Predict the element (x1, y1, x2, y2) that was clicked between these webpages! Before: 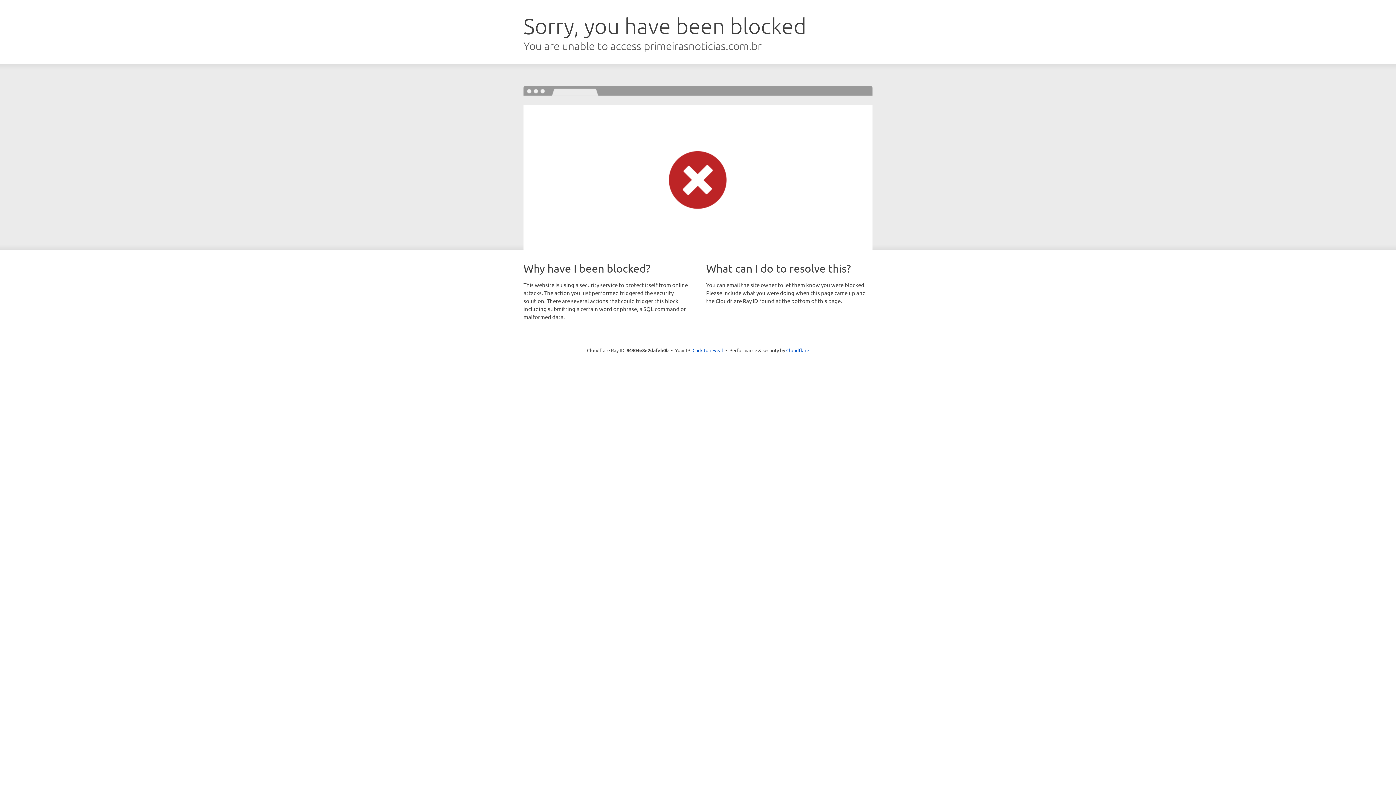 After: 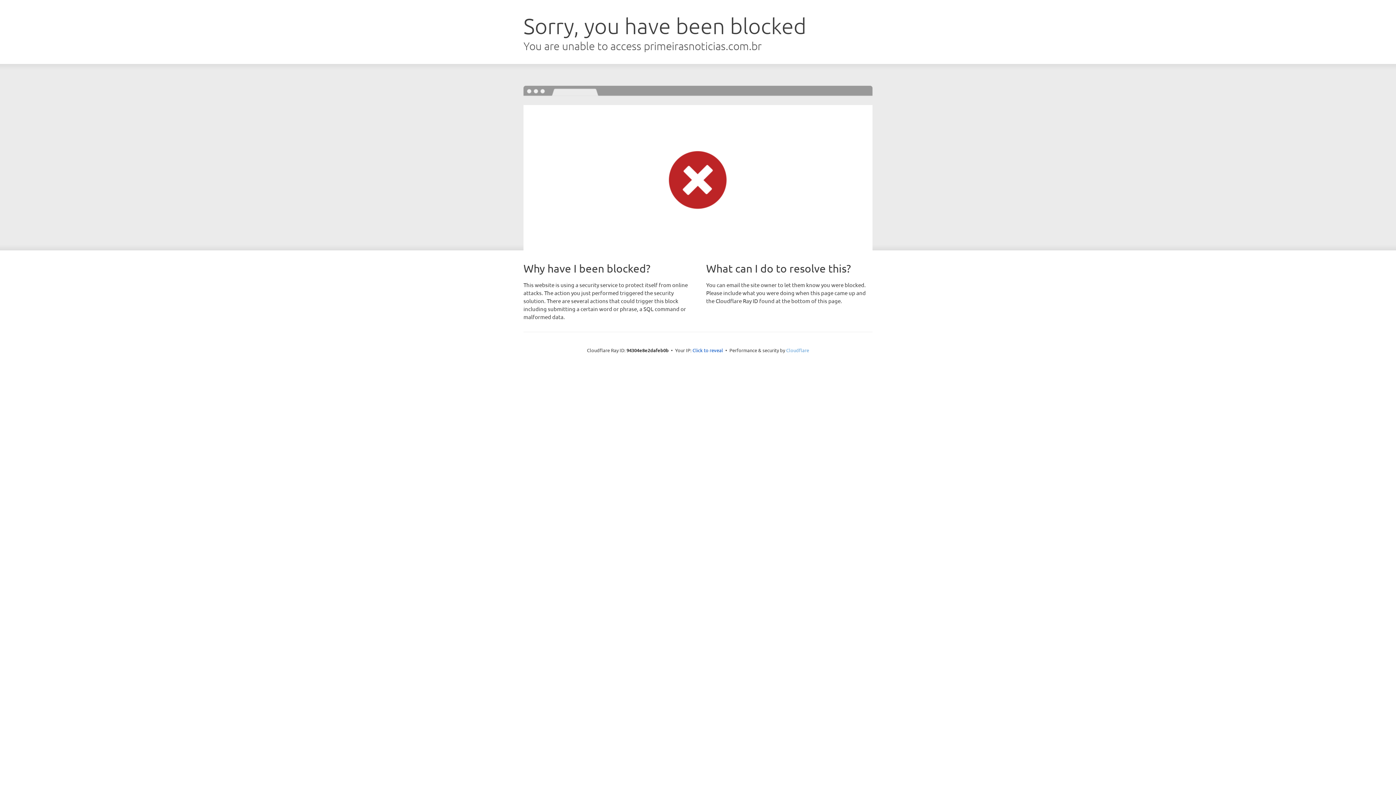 Action: label: Cloudflare bbox: (786, 347, 809, 353)